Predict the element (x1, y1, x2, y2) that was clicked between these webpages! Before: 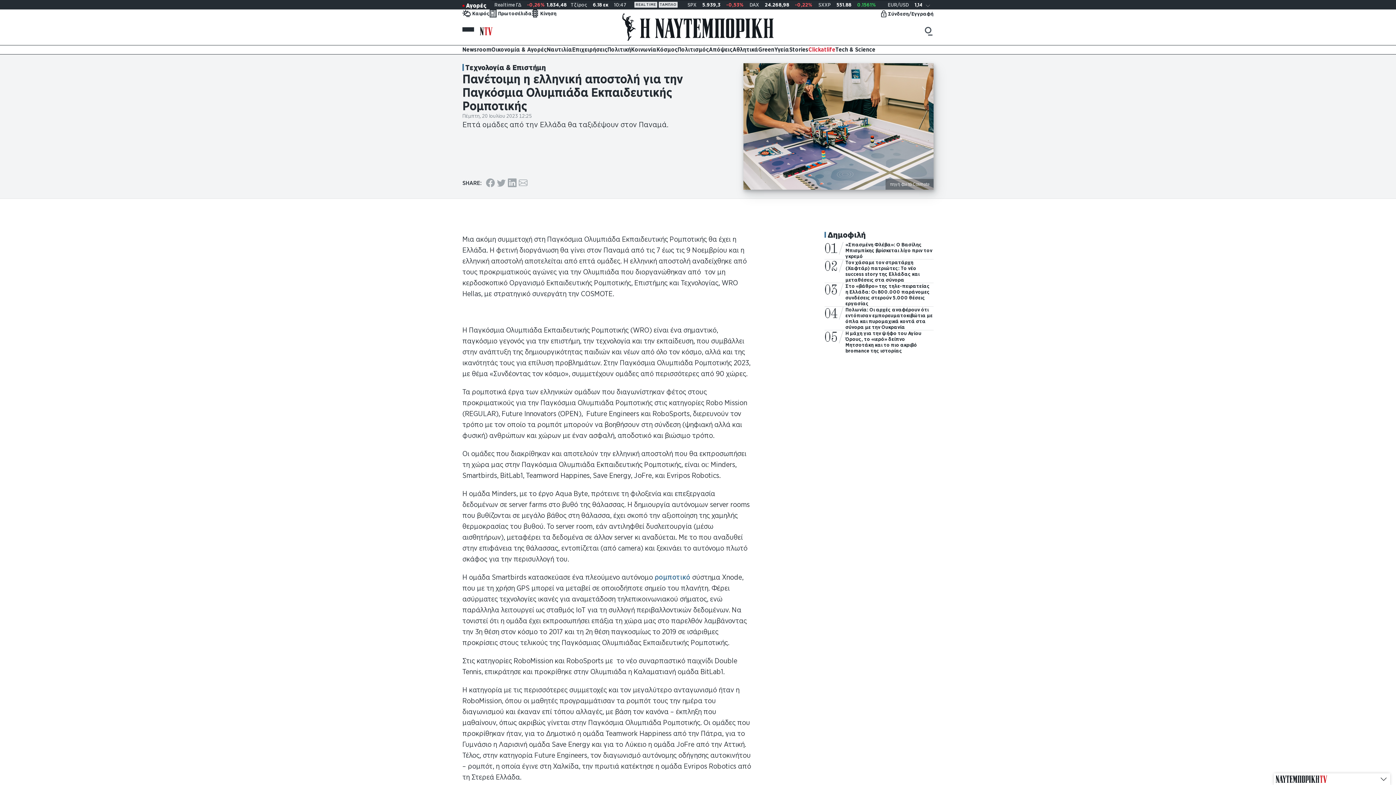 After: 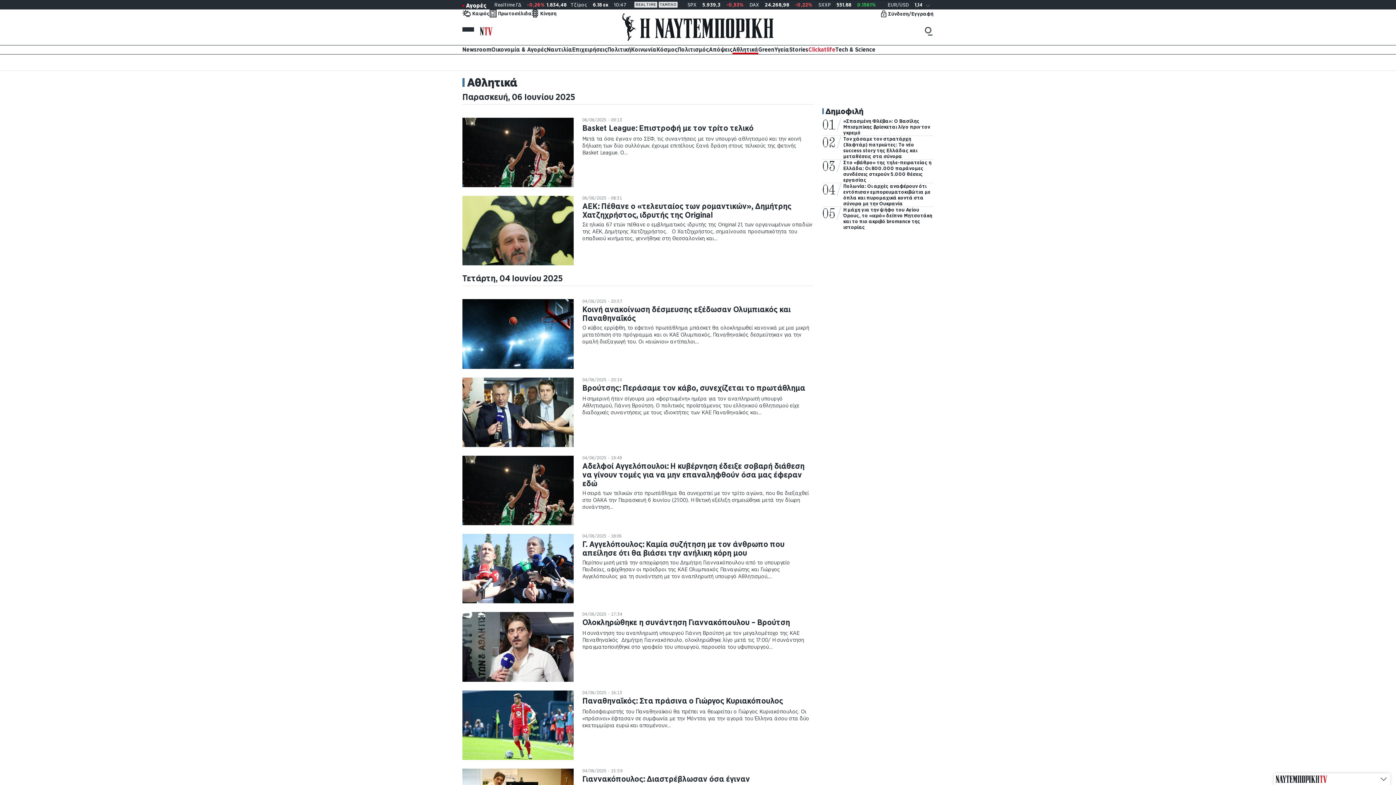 Action: bbox: (732, 45, 758, 54) label: Αθλητικά